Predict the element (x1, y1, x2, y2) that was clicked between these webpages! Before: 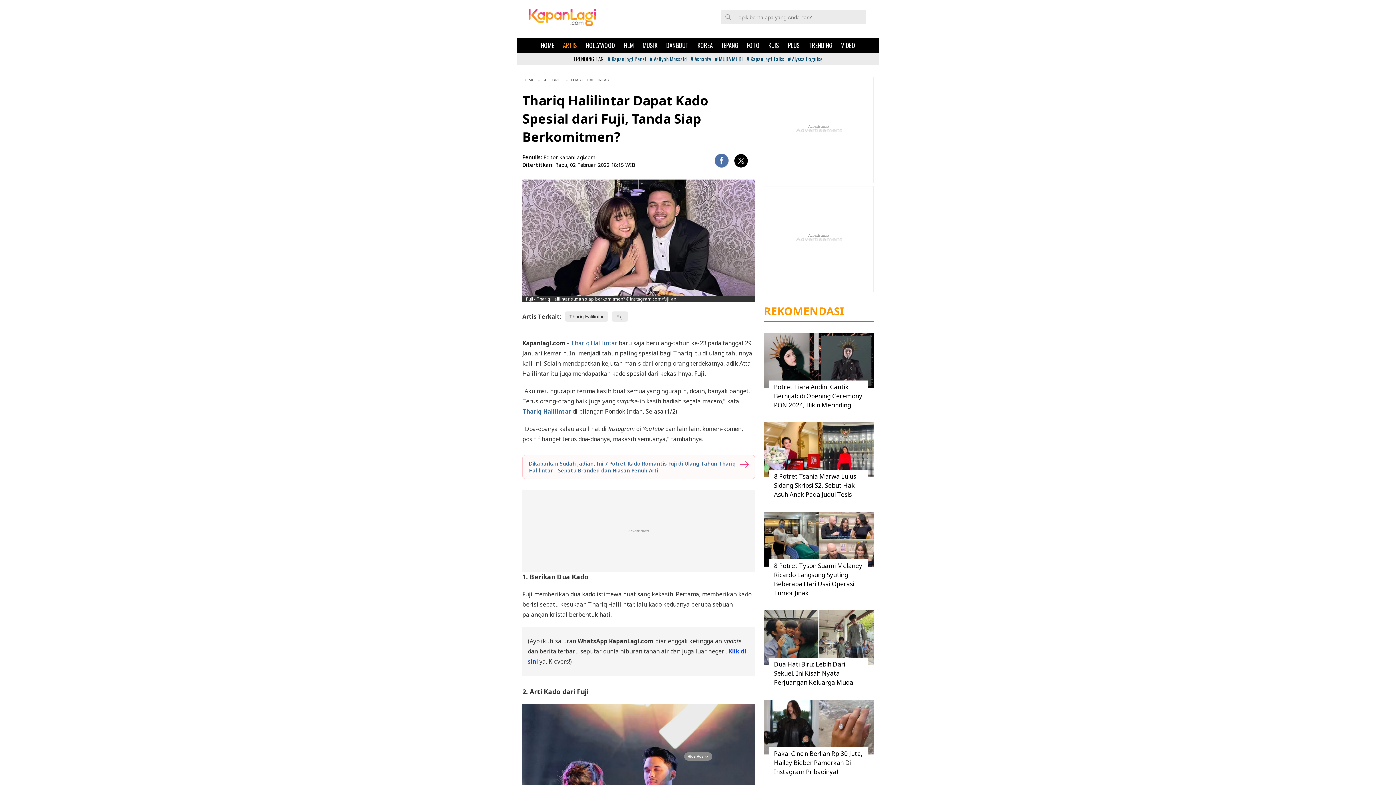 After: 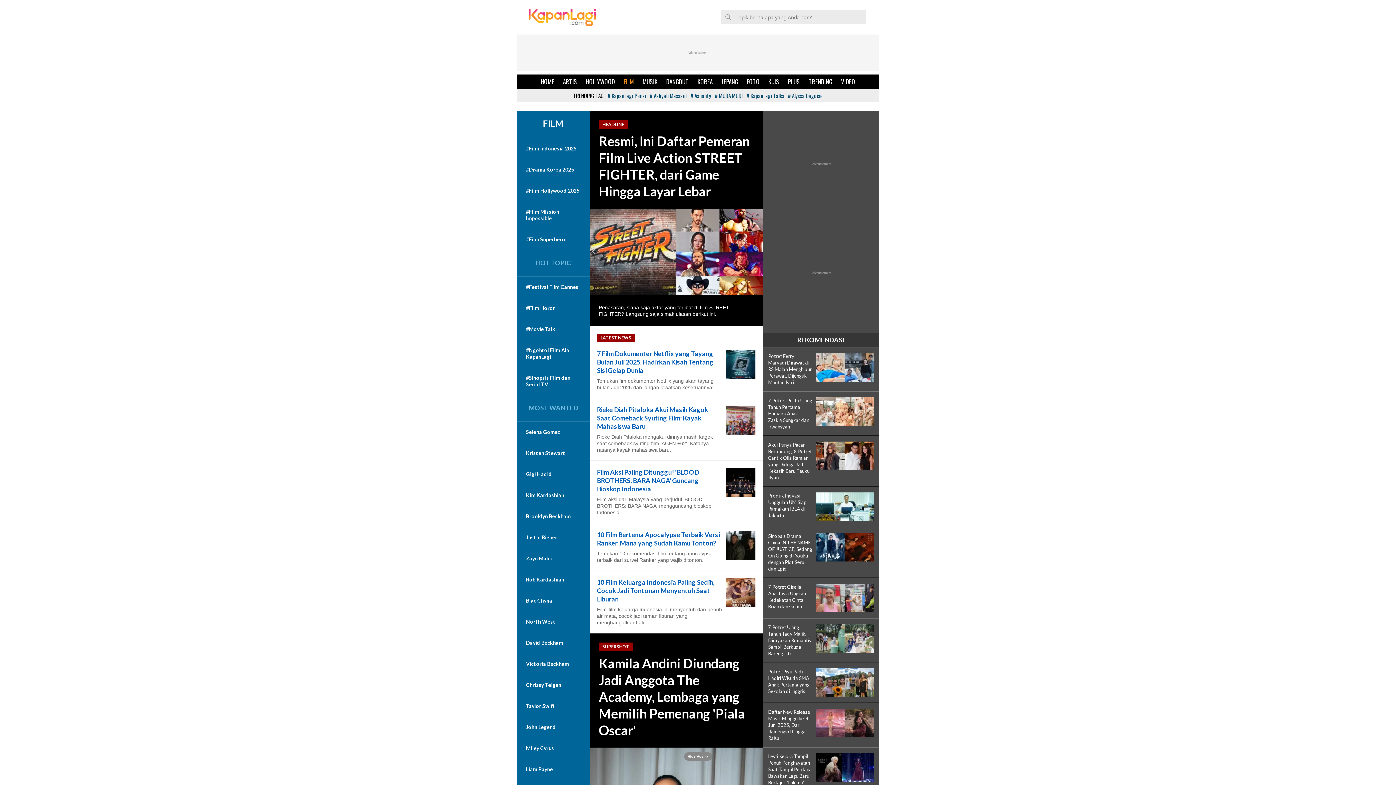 Action: bbox: (619, 38, 638, 52) label: FILM